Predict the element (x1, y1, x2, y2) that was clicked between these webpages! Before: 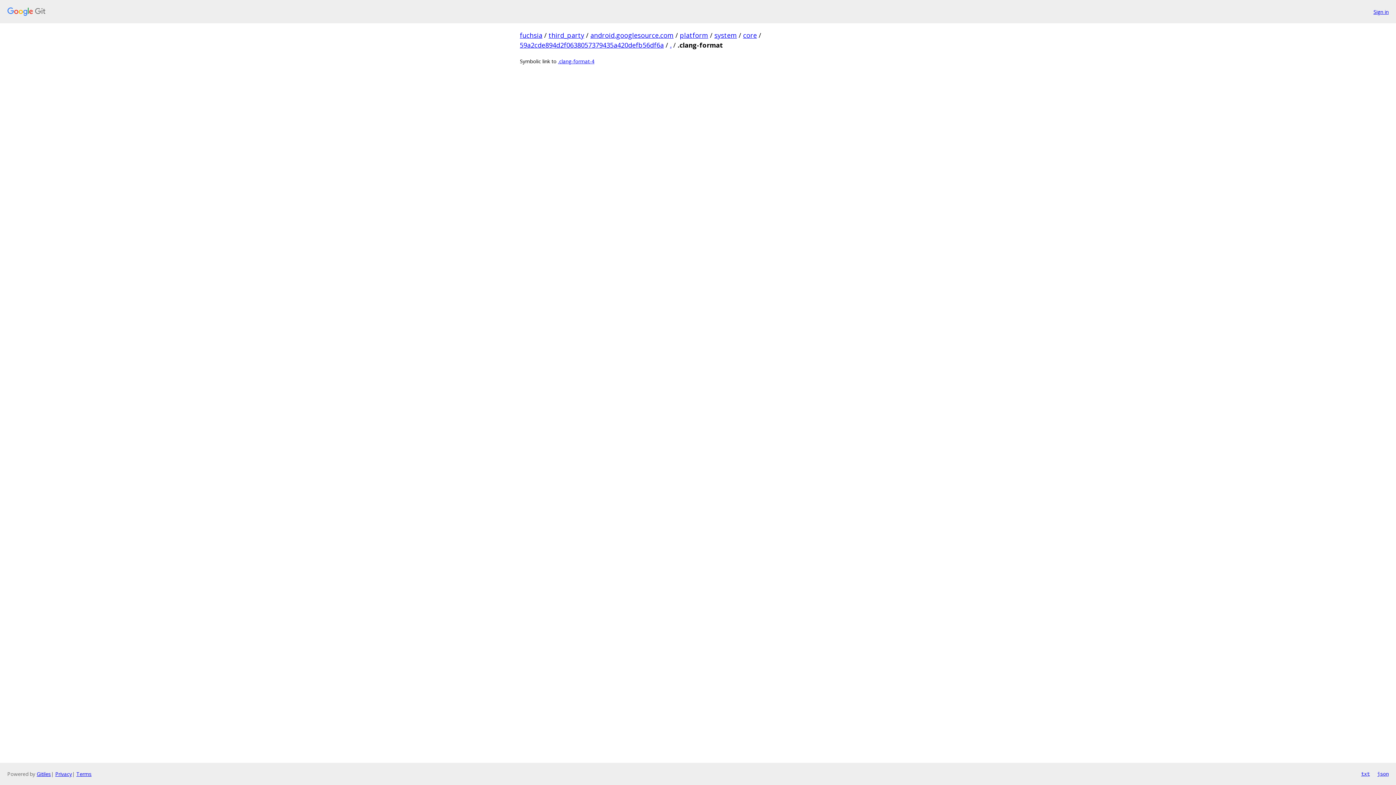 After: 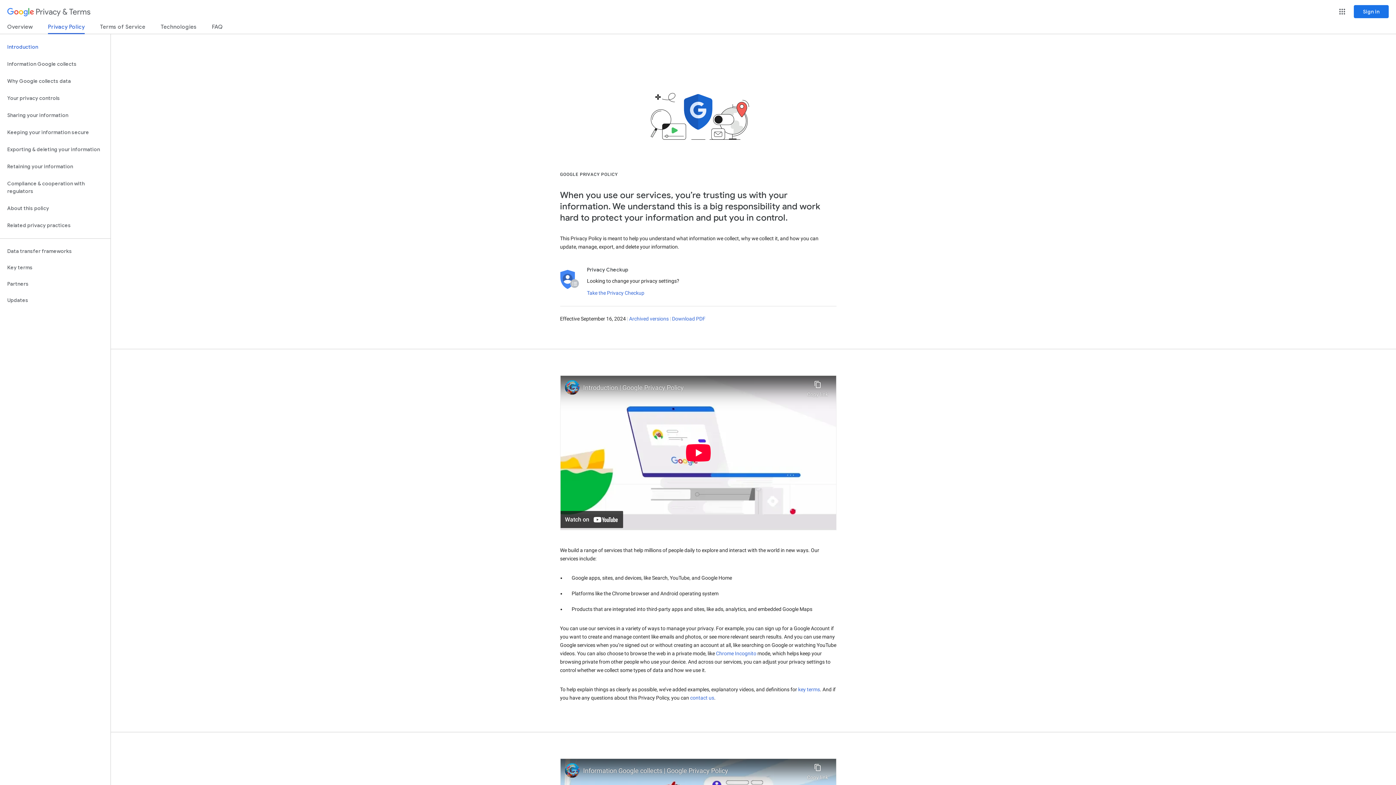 Action: bbox: (55, 770, 72, 777) label: Privacy